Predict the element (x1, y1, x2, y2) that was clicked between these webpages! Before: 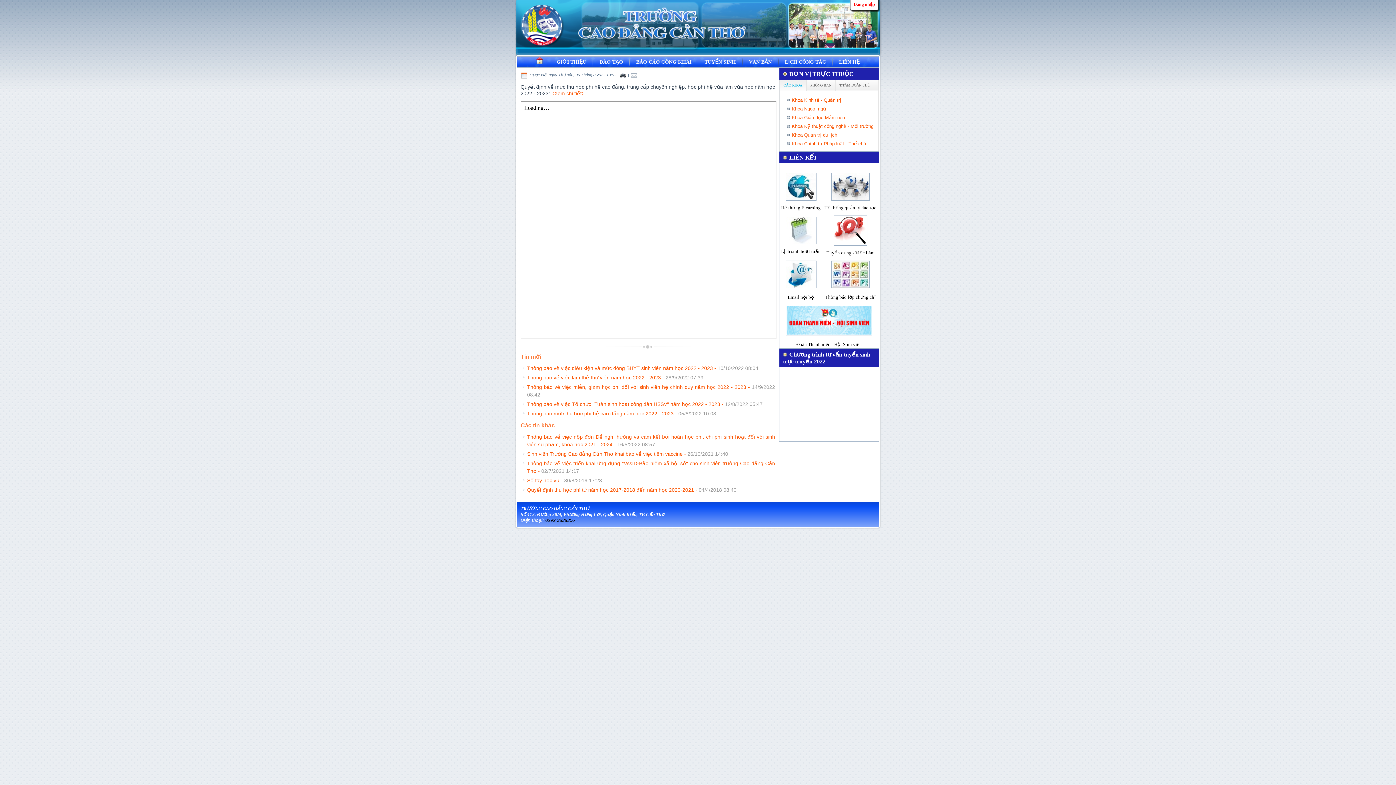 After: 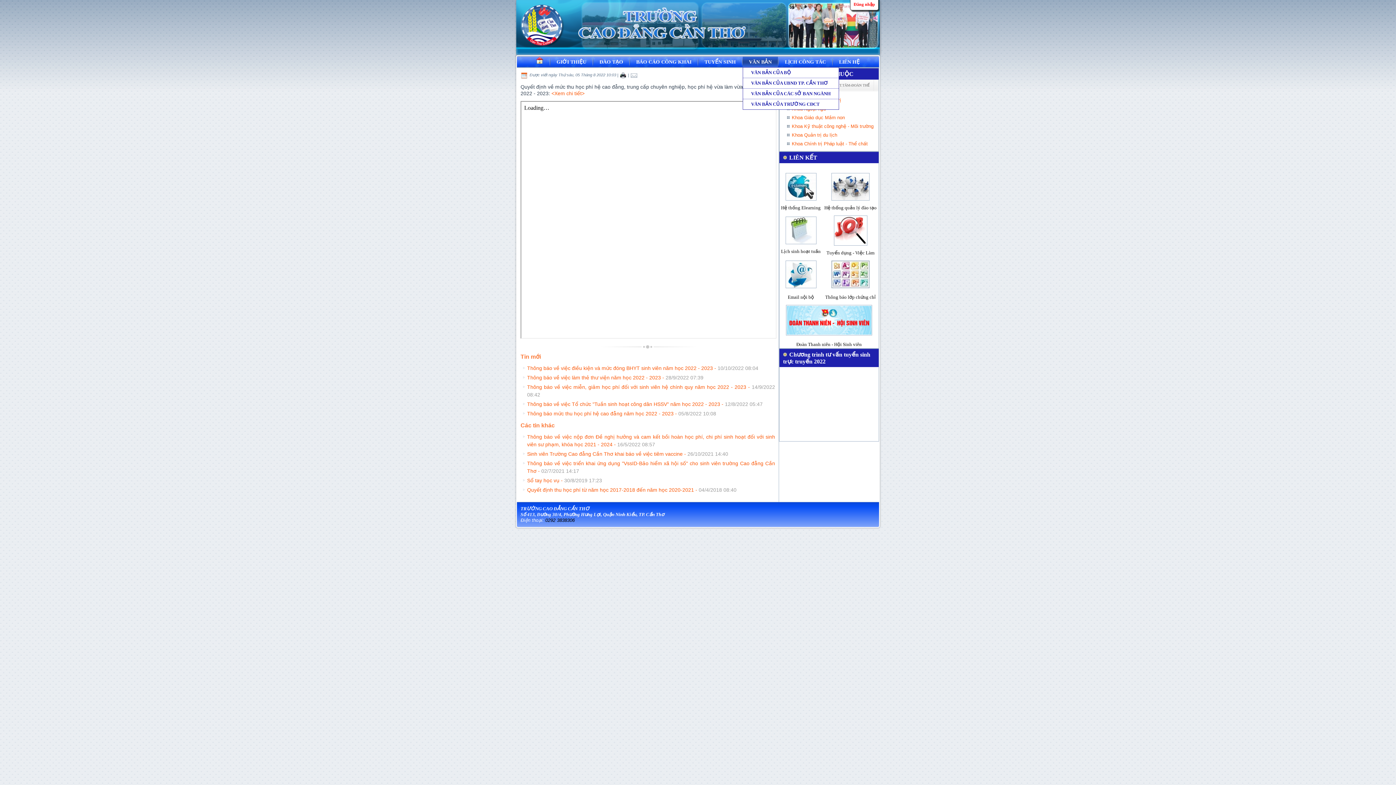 Action: label: VĂN BẢN bbox: (742, 56, 778, 67)